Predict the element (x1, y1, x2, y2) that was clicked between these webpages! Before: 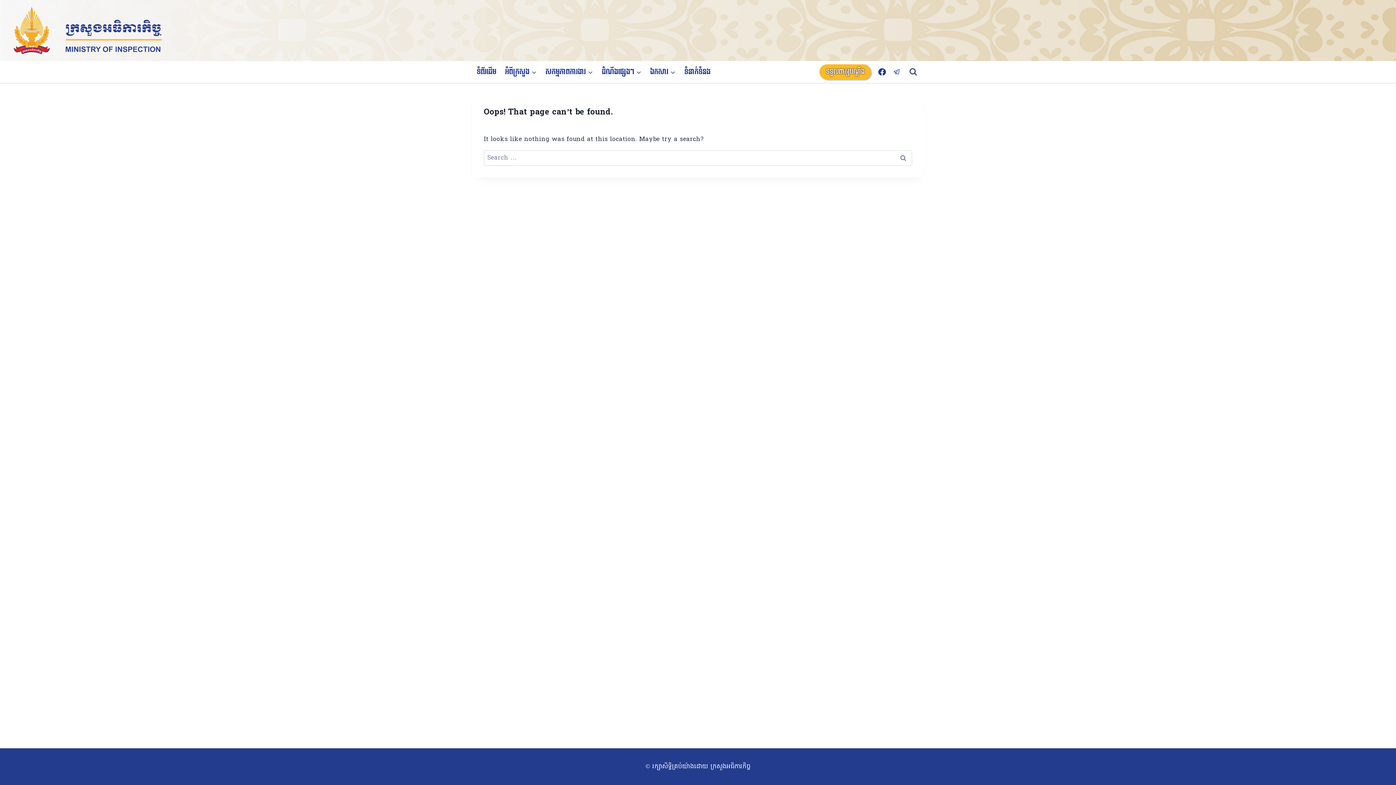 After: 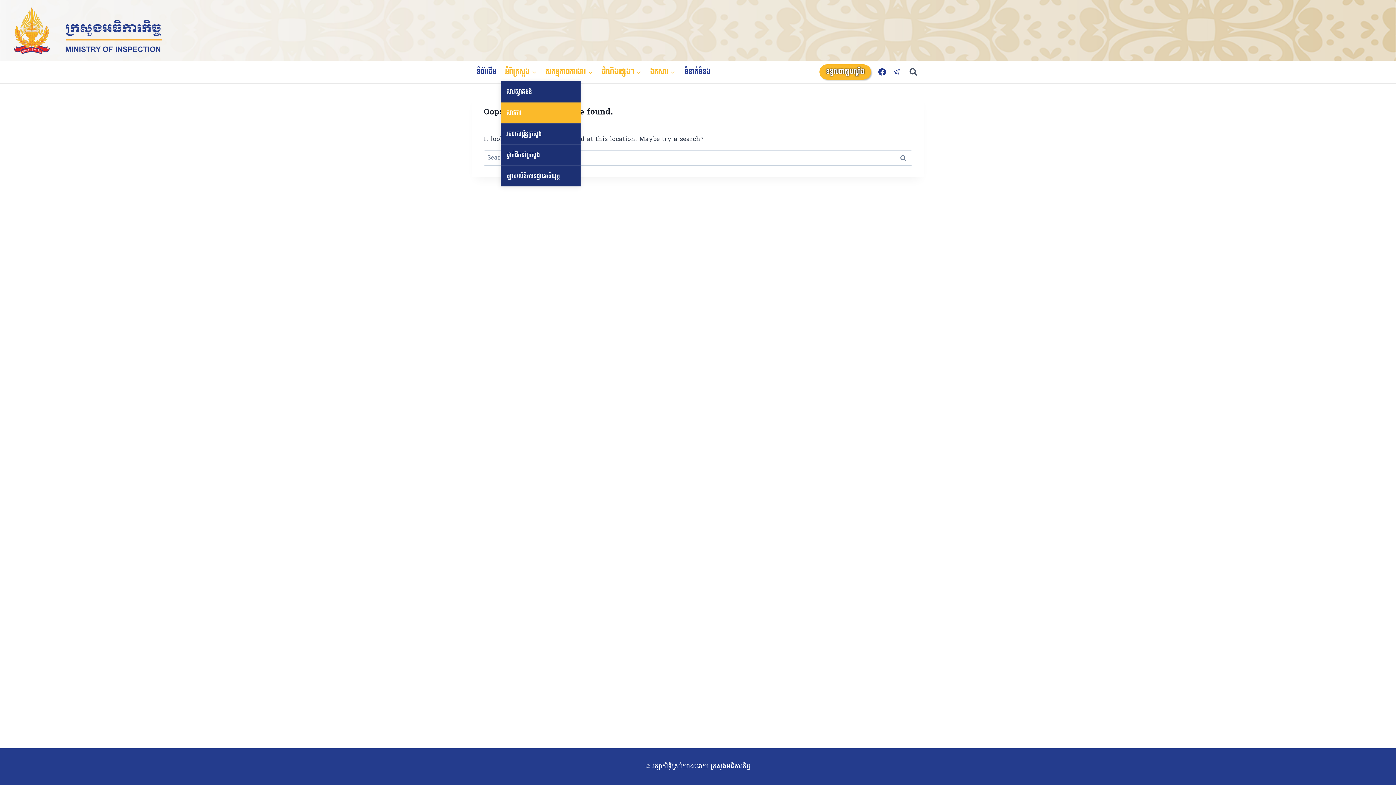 Action: bbox: (500, 62, 541, 81) label: អំពីក្រសួង